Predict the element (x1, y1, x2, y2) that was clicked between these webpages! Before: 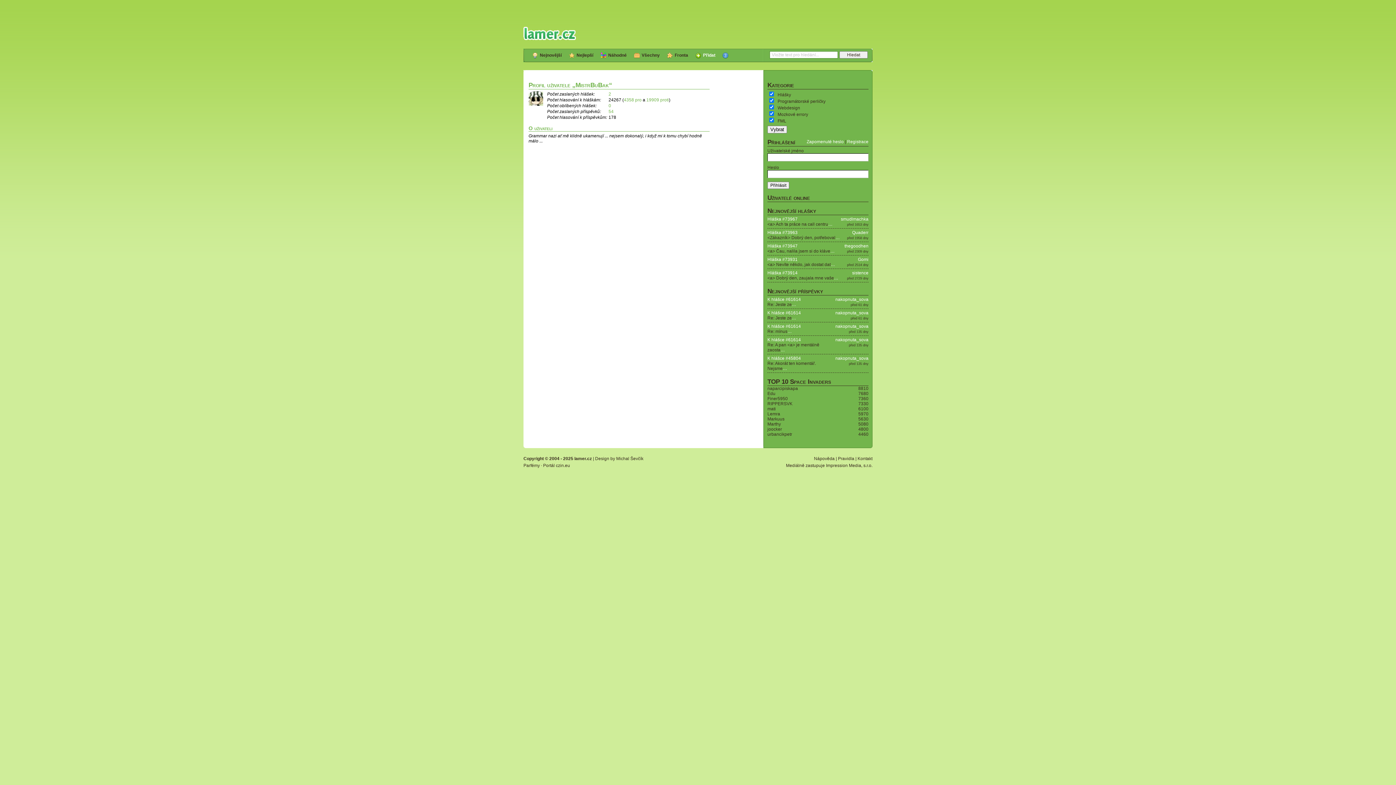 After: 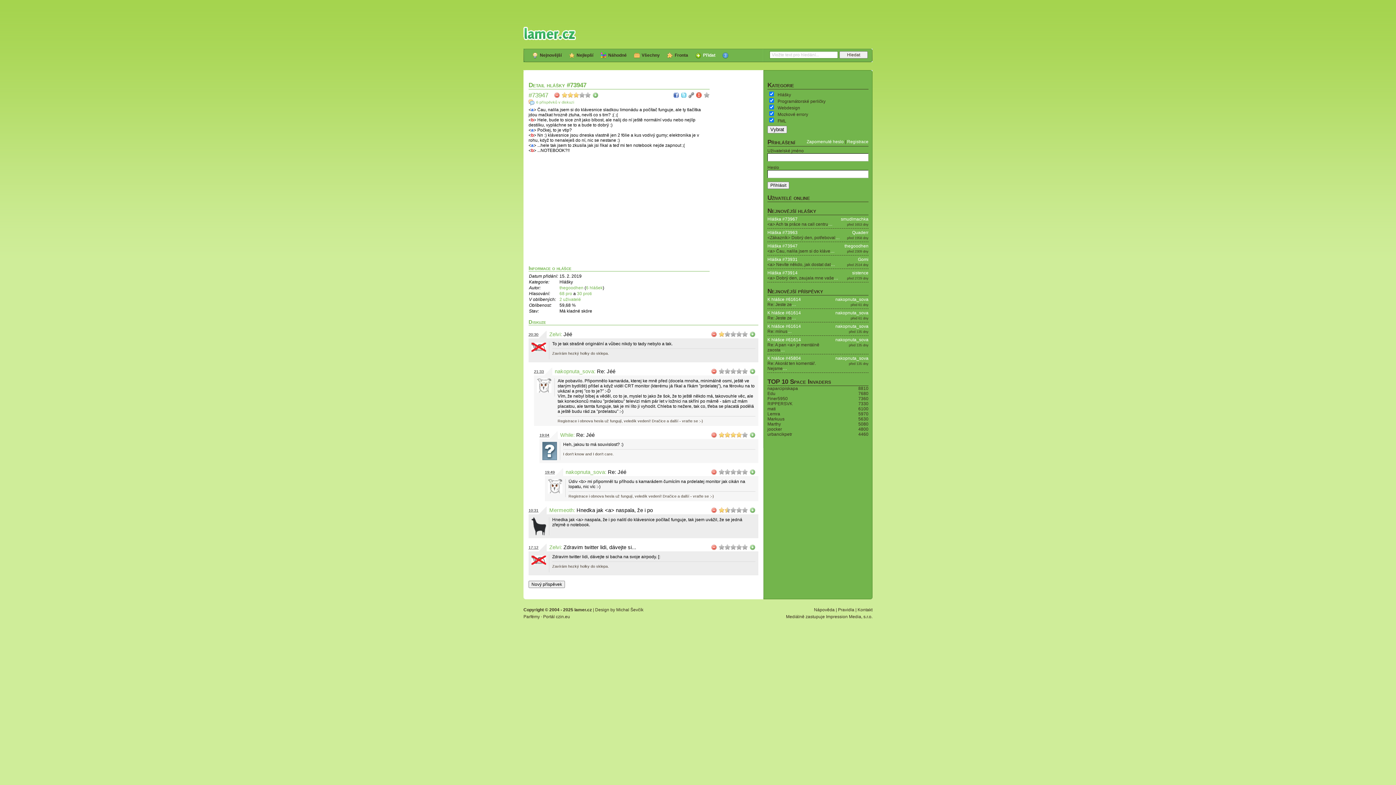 Action: label: Hláška #73947 bbox: (767, 243, 797, 248)